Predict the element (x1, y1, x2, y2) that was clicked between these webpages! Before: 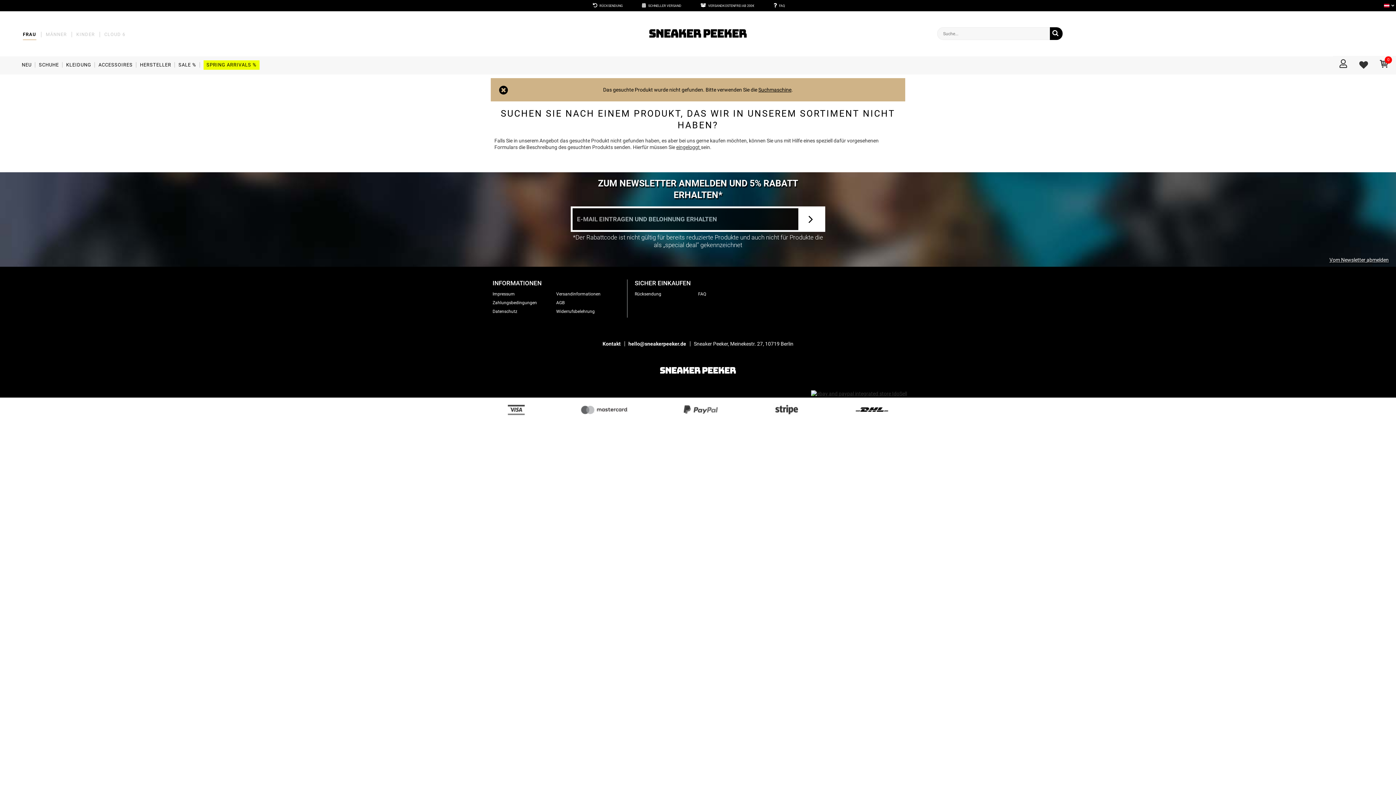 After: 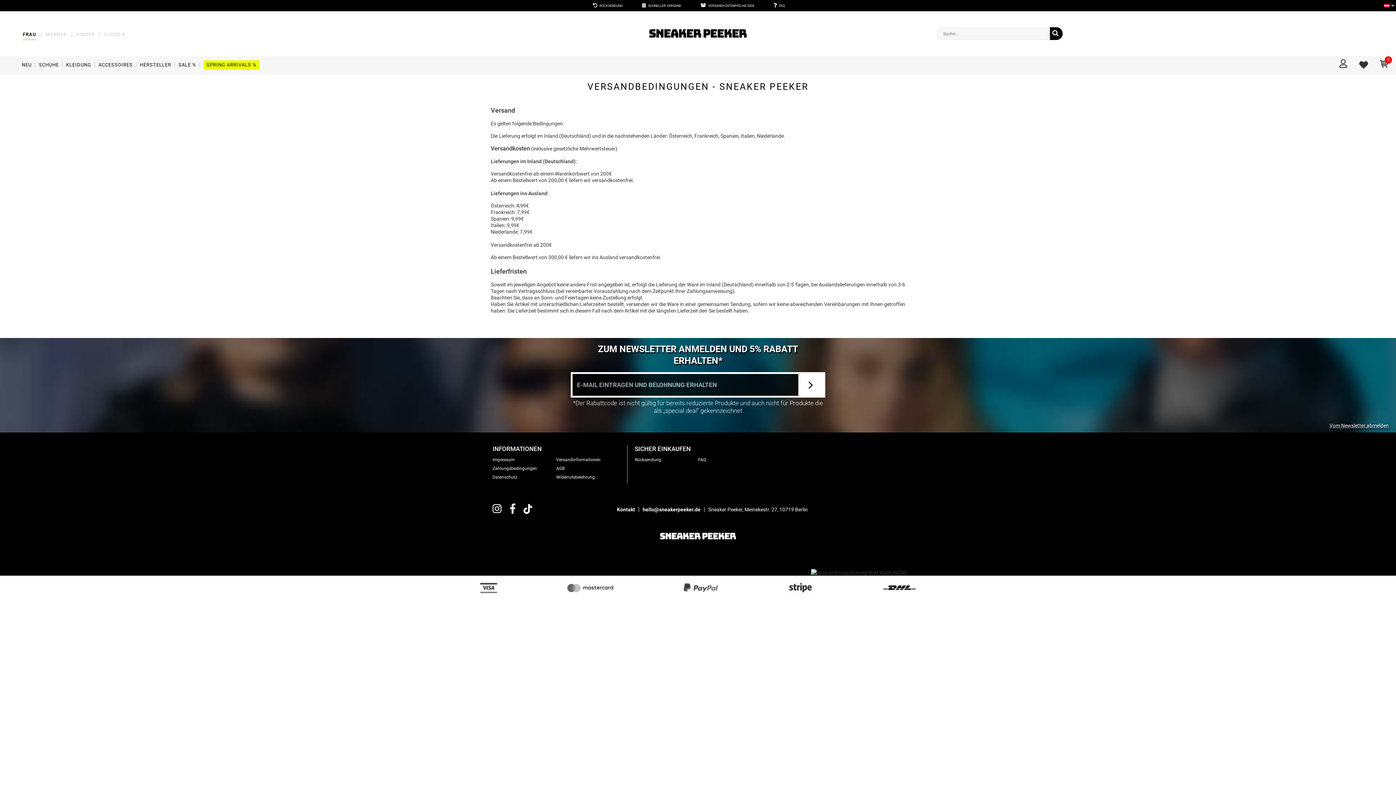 Action: label: SCHNELLER VERSAND bbox: (648, 4, 681, 7)